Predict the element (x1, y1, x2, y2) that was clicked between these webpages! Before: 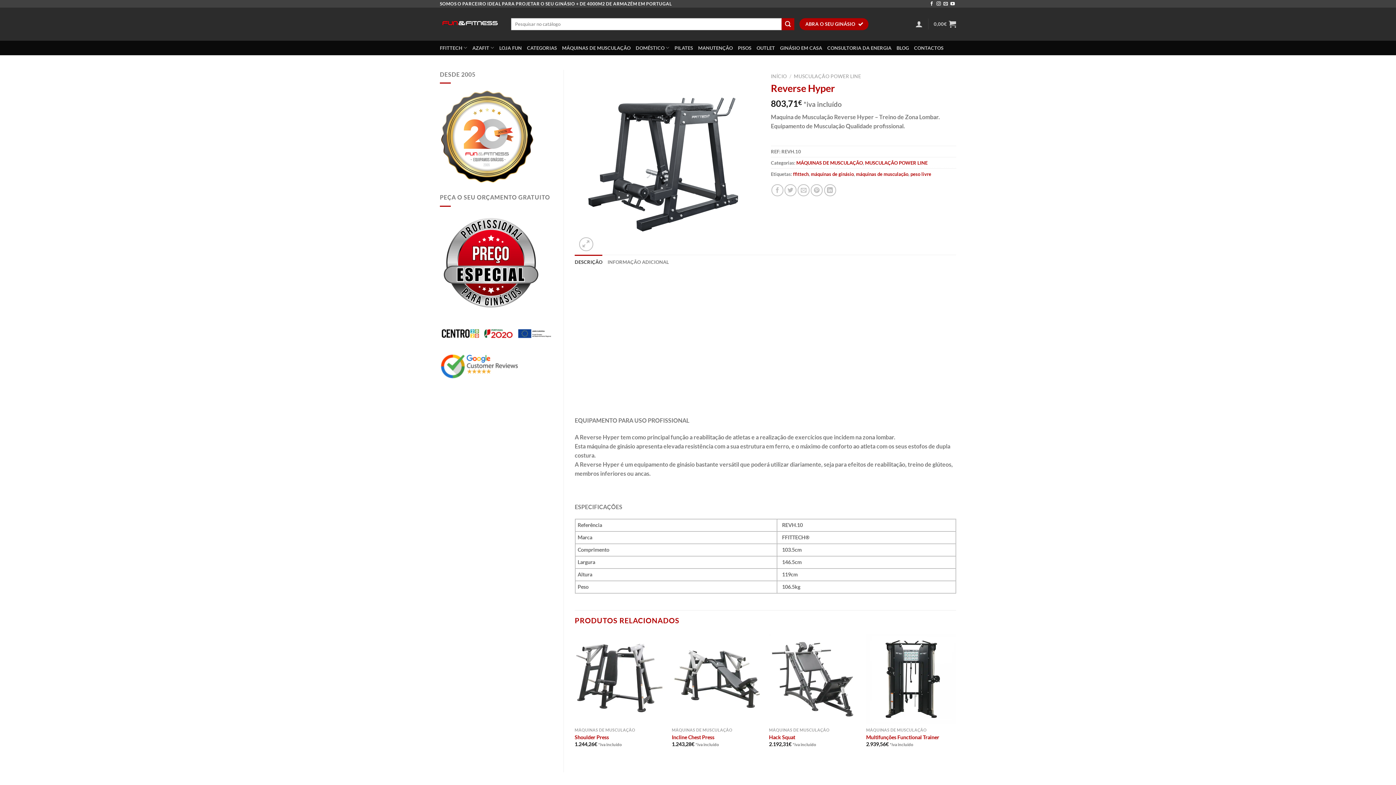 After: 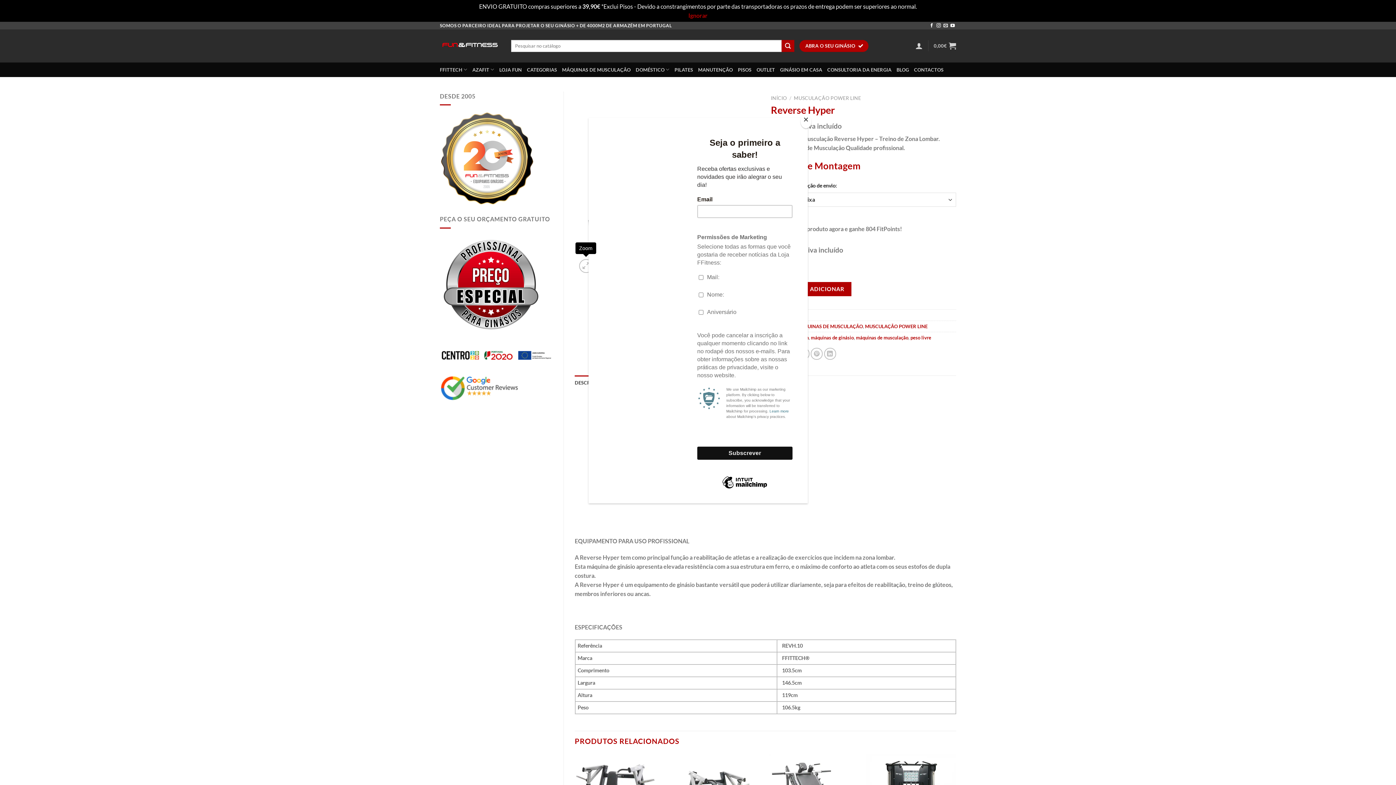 Action: label: DESCRIÇÃO bbox: (574, 255, 602, 269)